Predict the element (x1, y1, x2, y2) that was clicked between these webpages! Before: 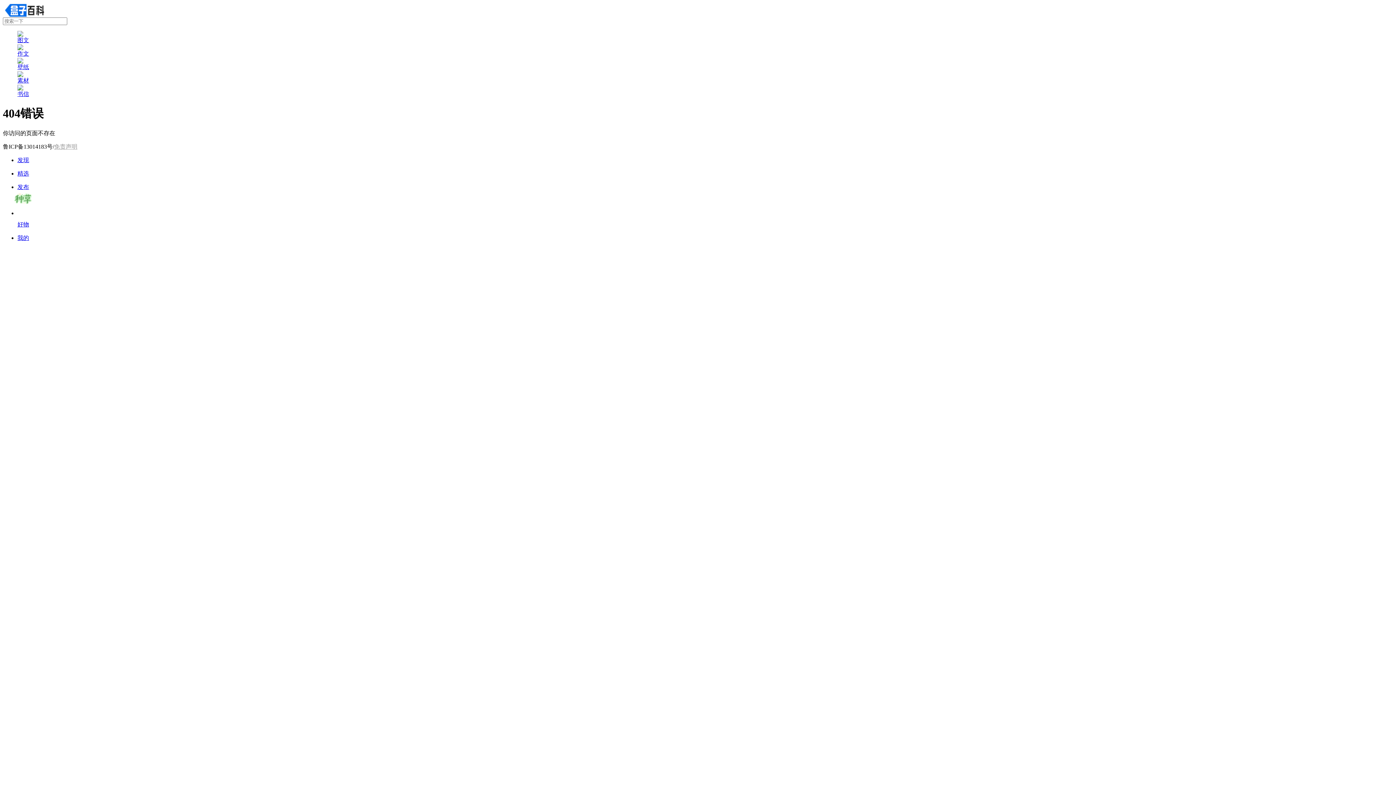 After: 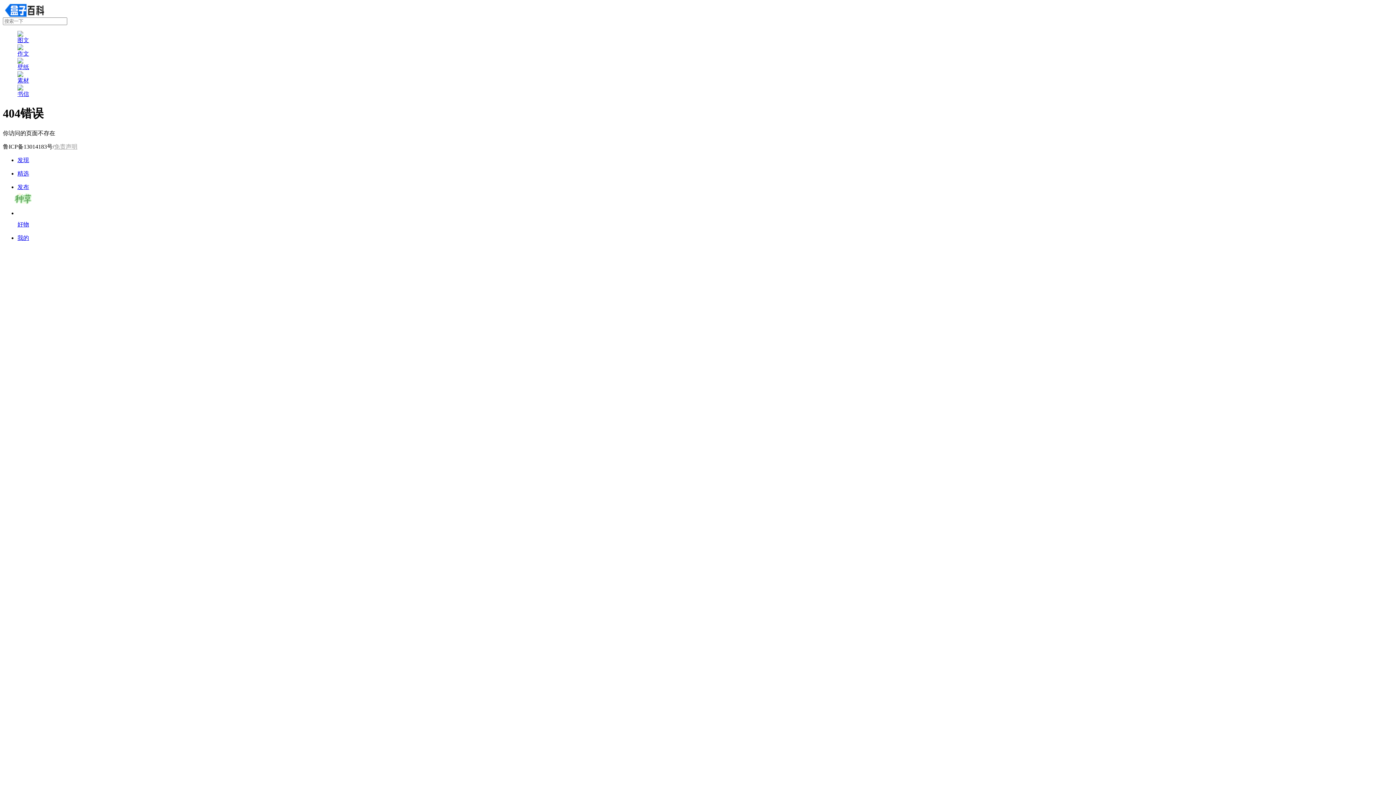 Action: label: 免责声明 bbox: (54, 143, 77, 149)